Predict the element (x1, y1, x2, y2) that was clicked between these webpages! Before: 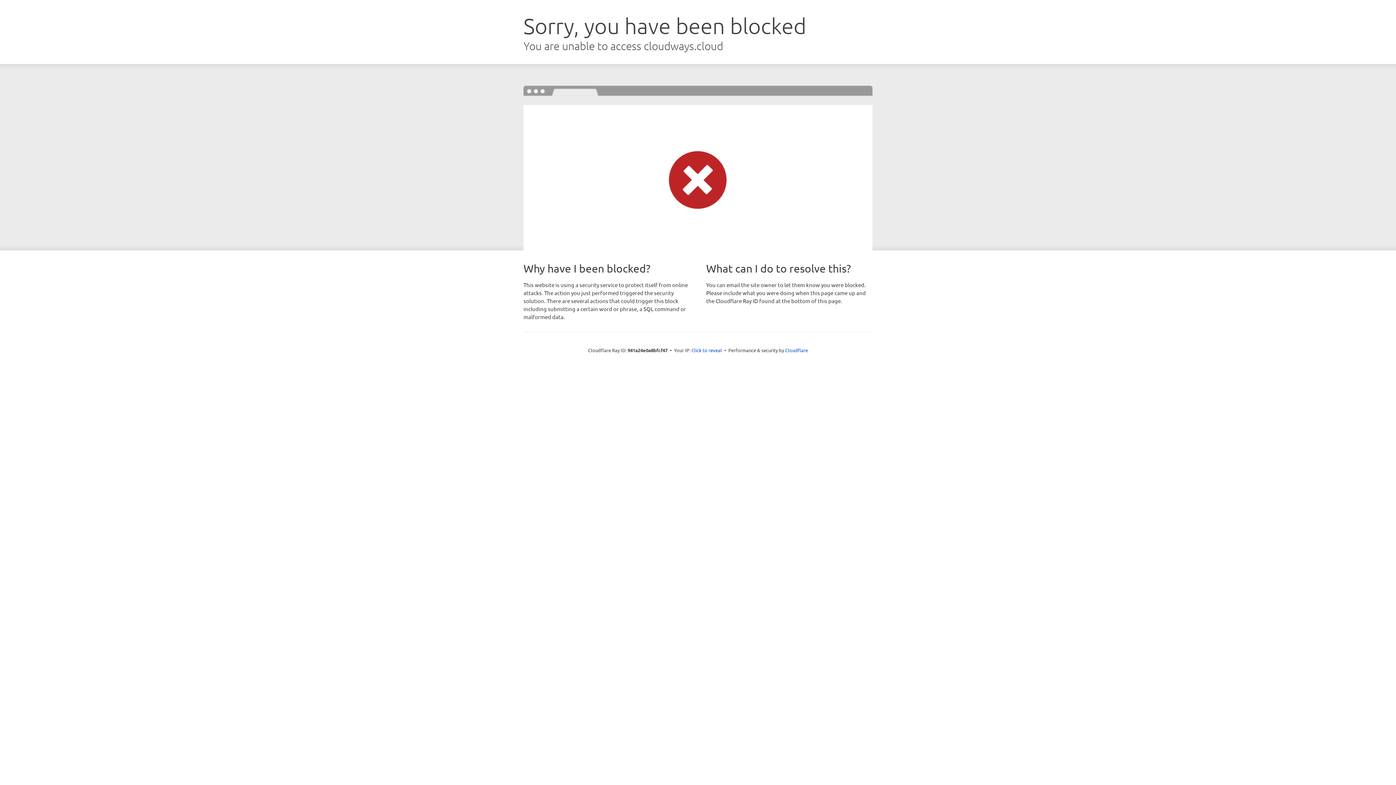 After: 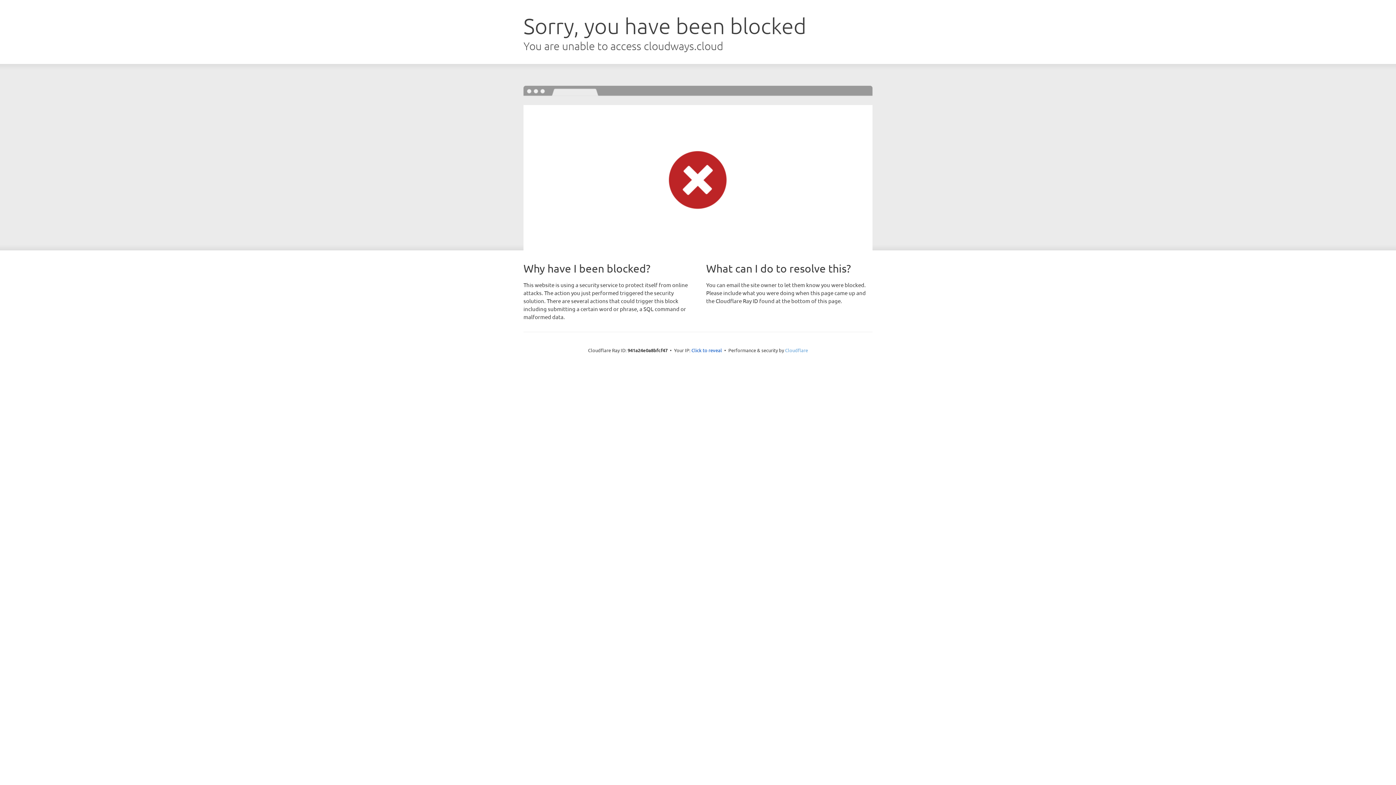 Action: bbox: (785, 347, 808, 353) label: Cloudflare